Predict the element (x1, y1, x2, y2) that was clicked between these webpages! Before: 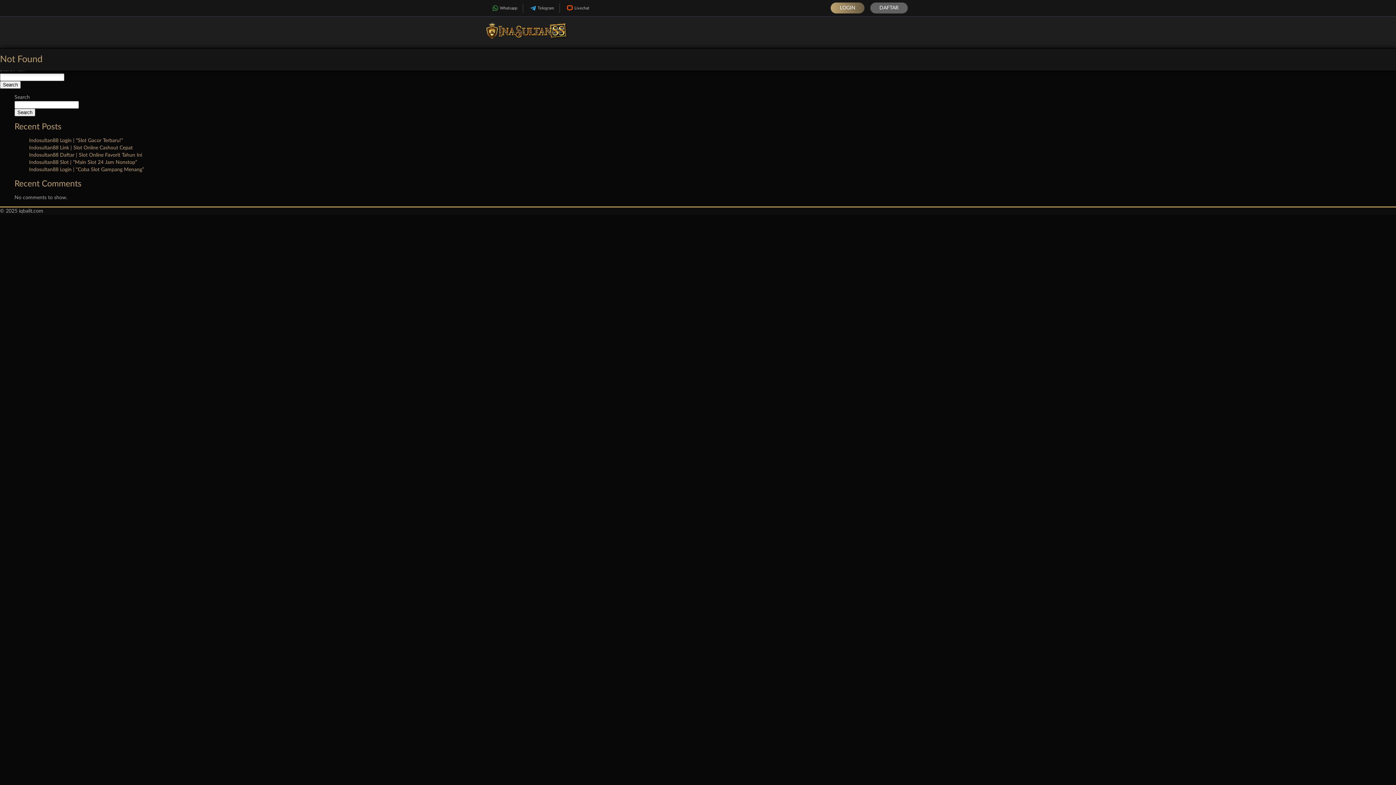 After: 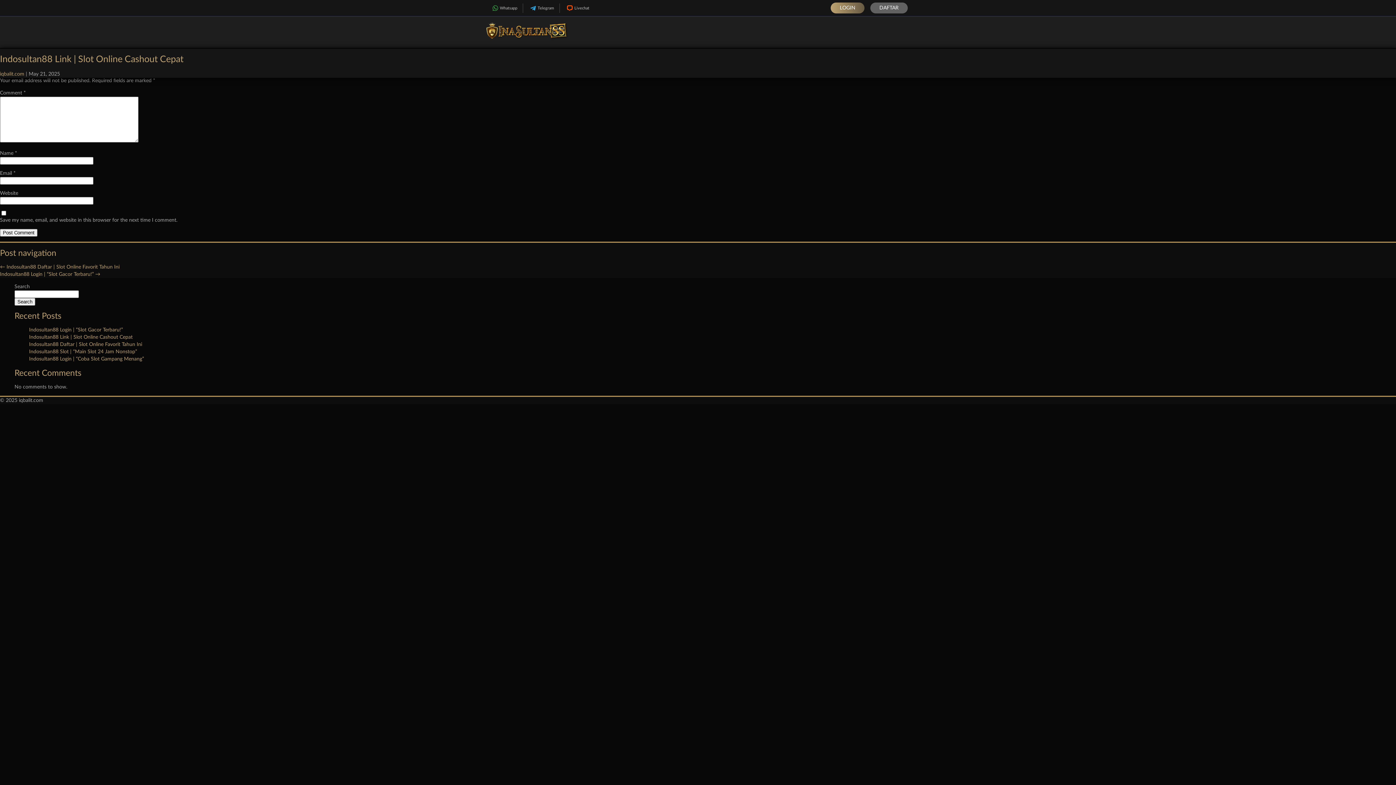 Action: bbox: (29, 145, 132, 150) label: Indosultan88 Link | Slot Online Cashout Cepat